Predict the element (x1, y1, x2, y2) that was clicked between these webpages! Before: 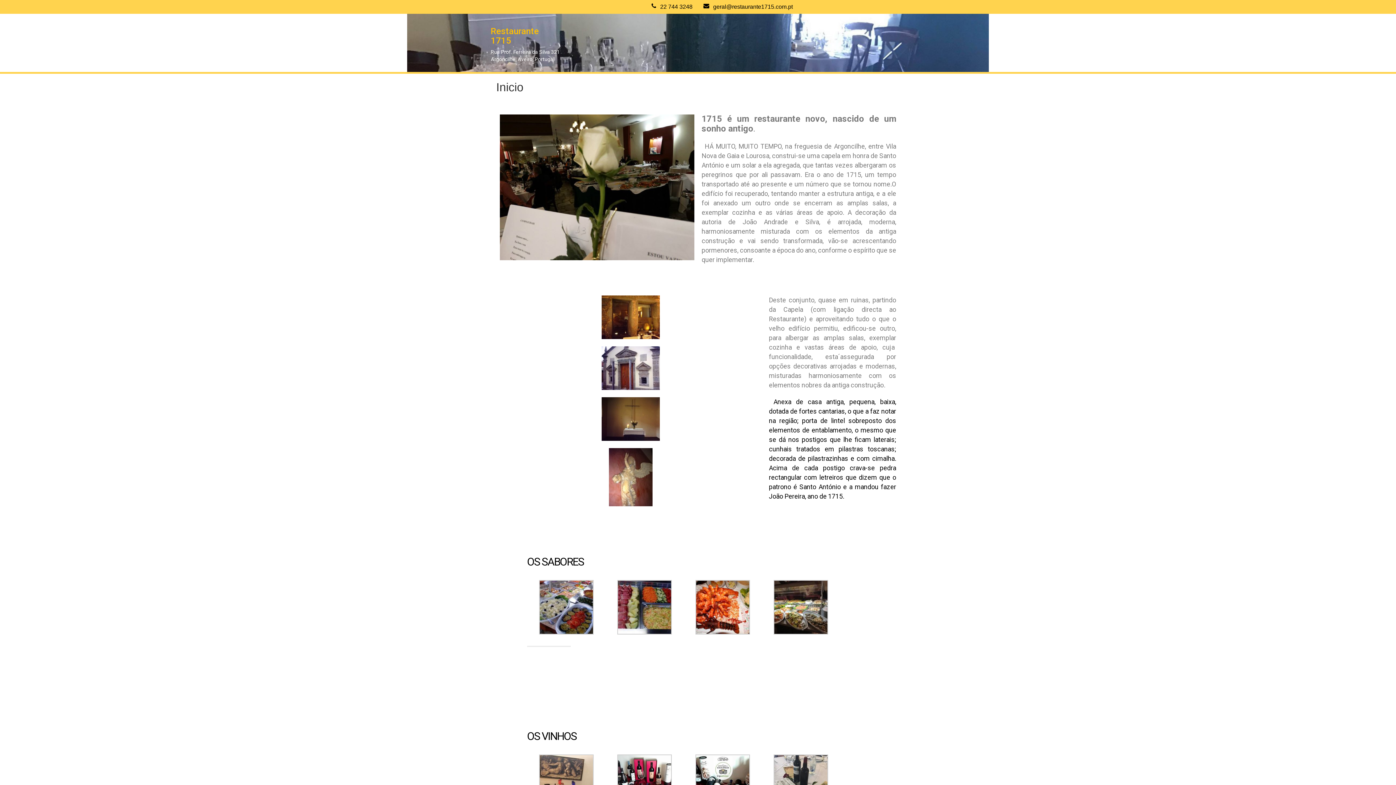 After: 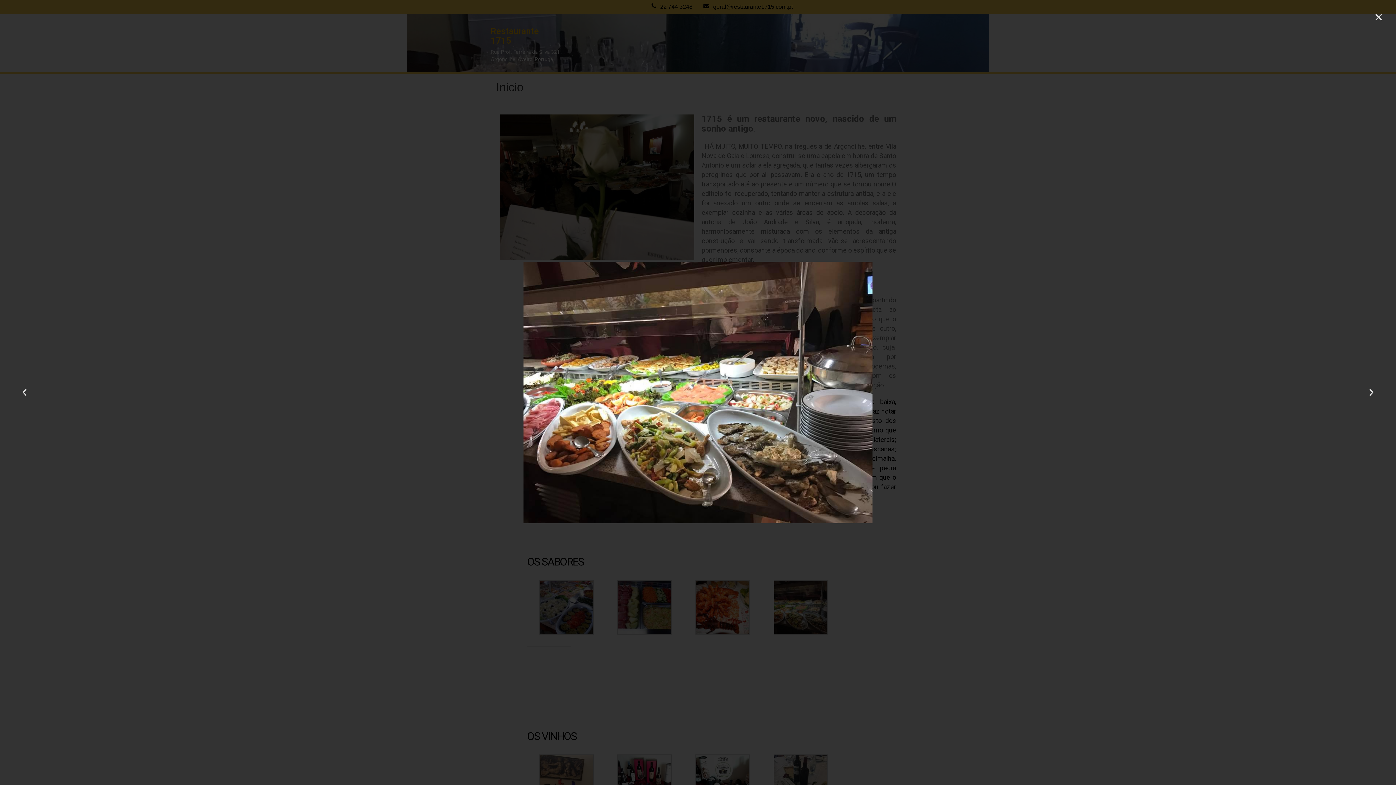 Action: bbox: (773, 604, 828, 609)